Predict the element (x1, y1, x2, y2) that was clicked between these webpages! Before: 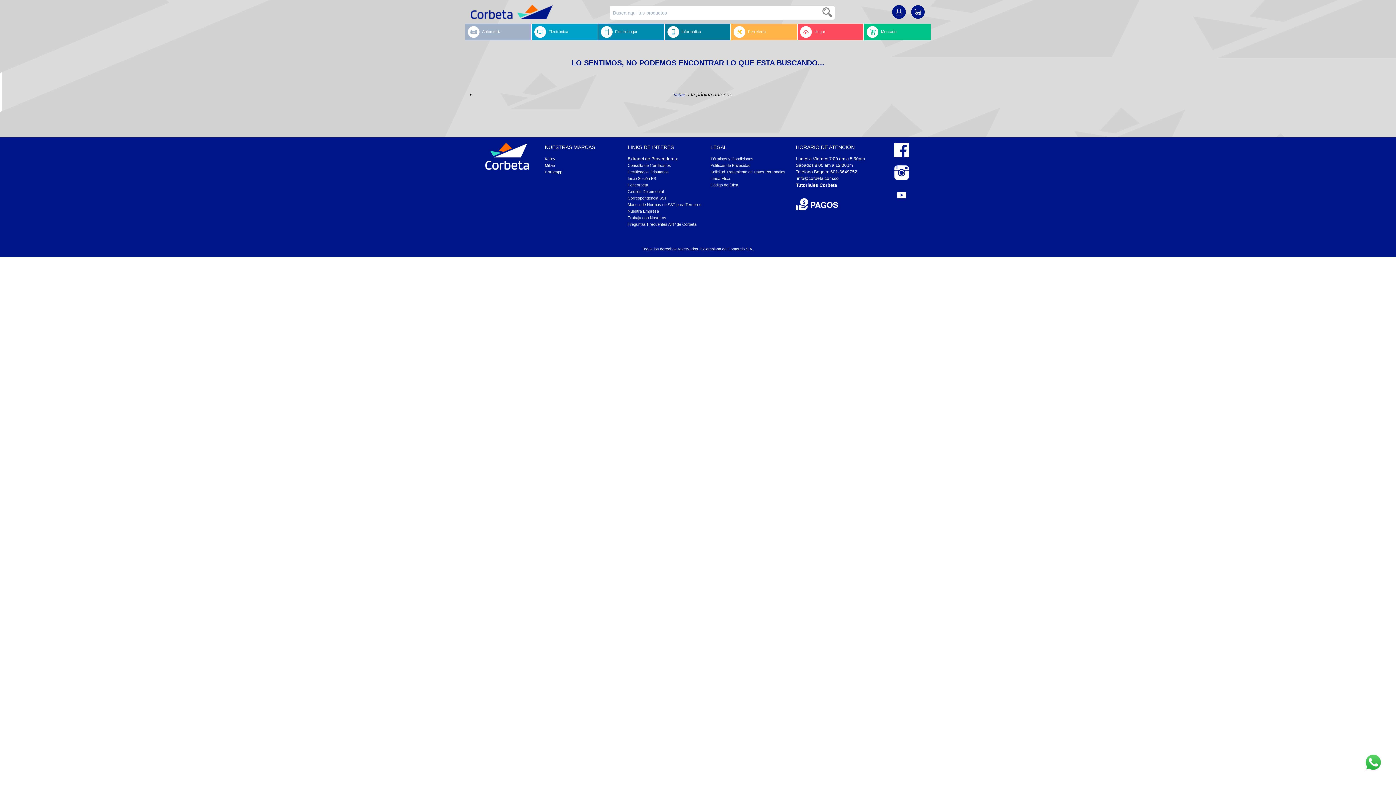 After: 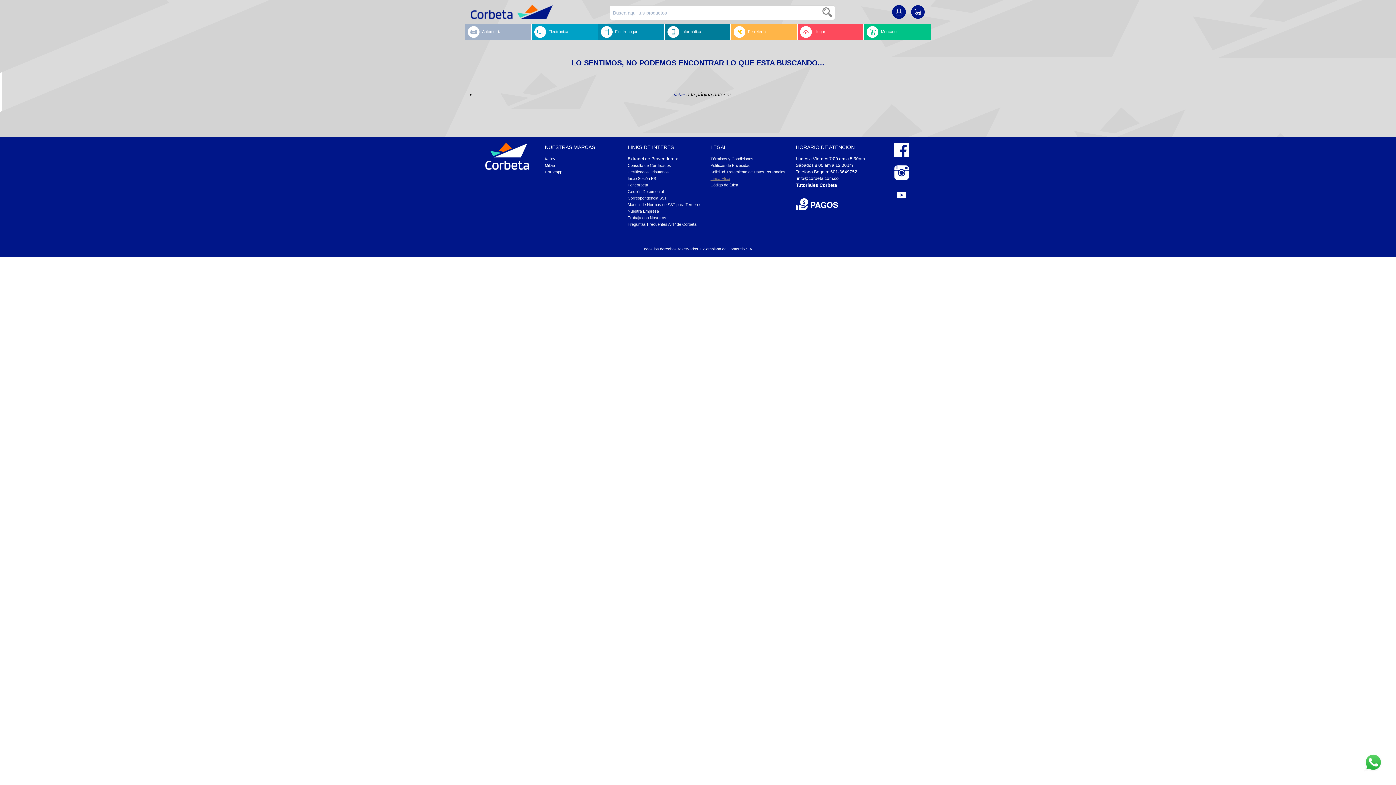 Action: label: Línea Ética bbox: (710, 176, 730, 180)